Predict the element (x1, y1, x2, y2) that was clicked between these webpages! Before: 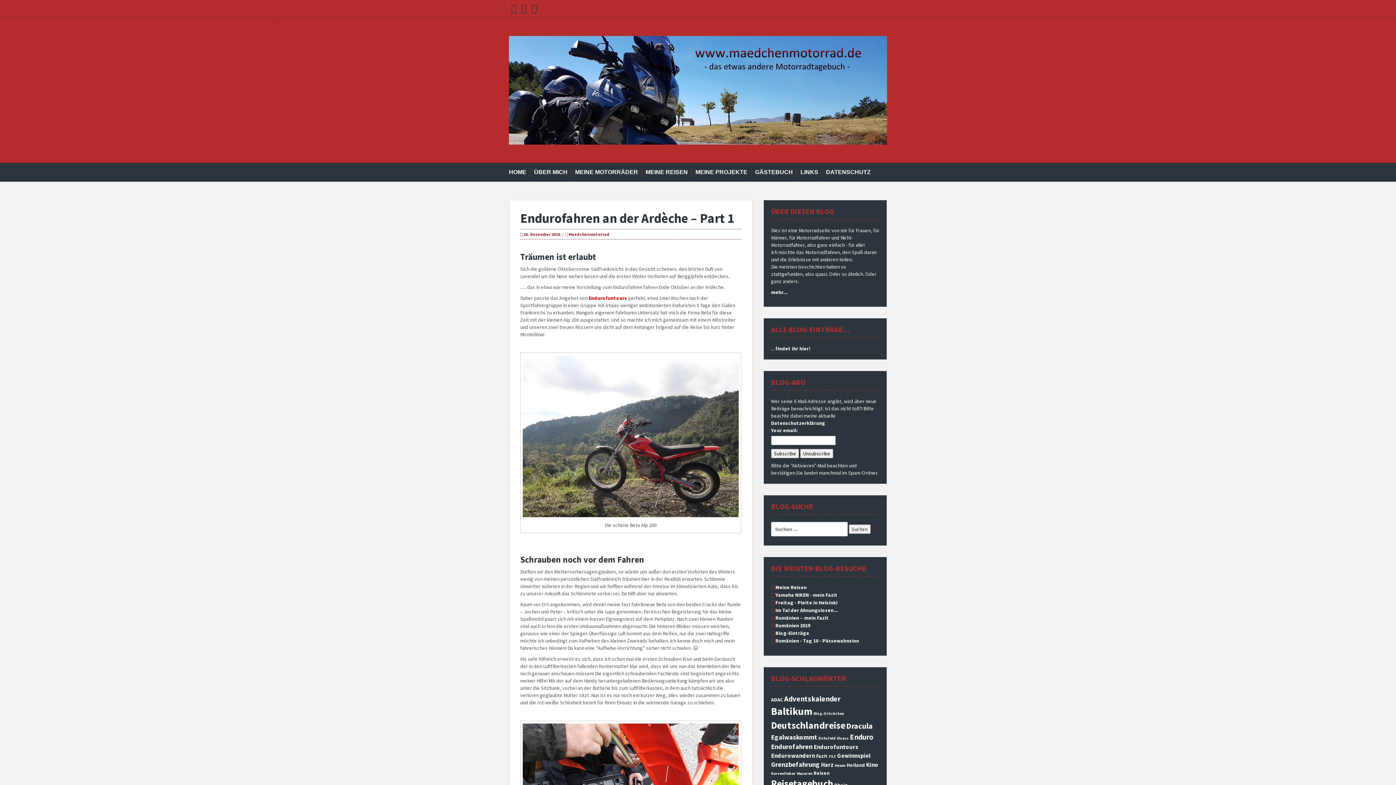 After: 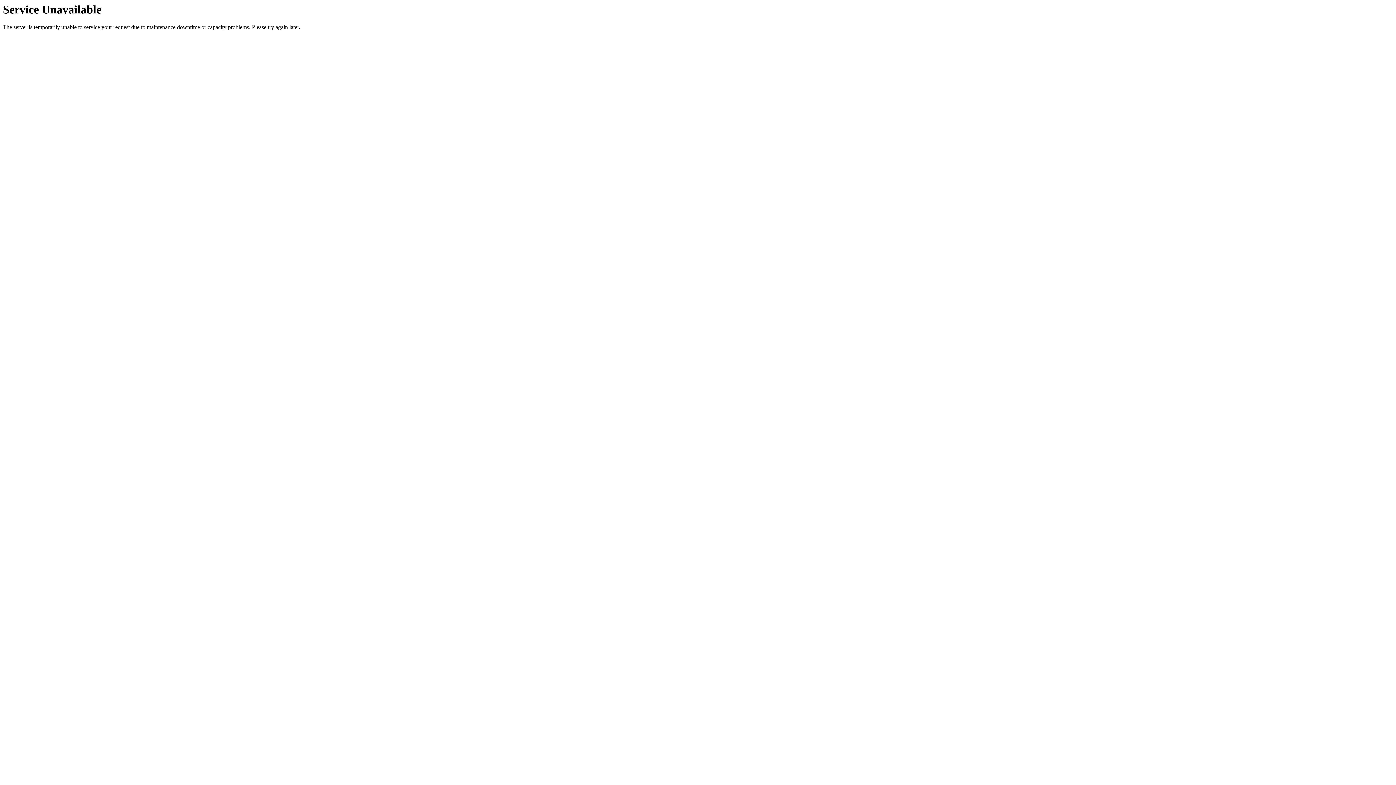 Action: label: Endurofuntours (4 Einträge) bbox: (813, 743, 858, 750)